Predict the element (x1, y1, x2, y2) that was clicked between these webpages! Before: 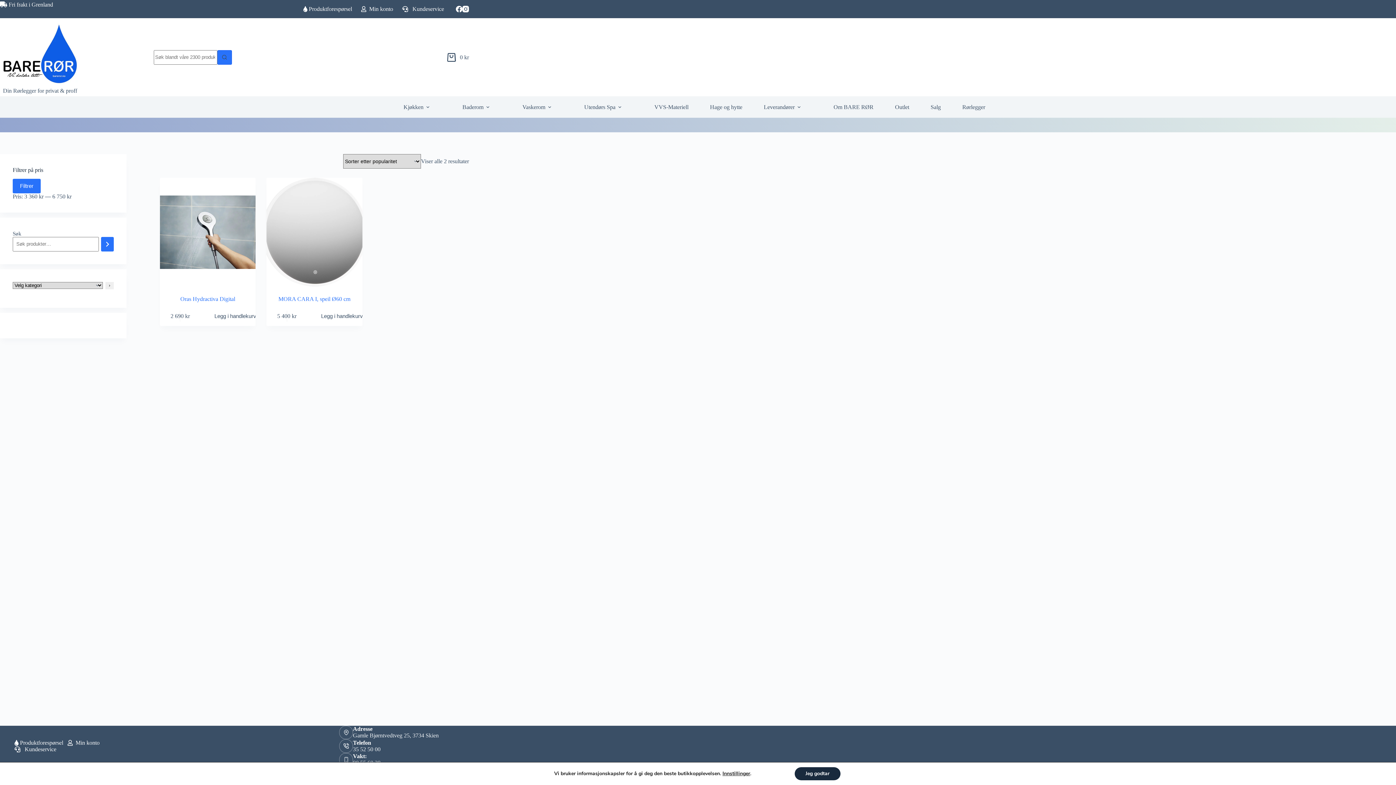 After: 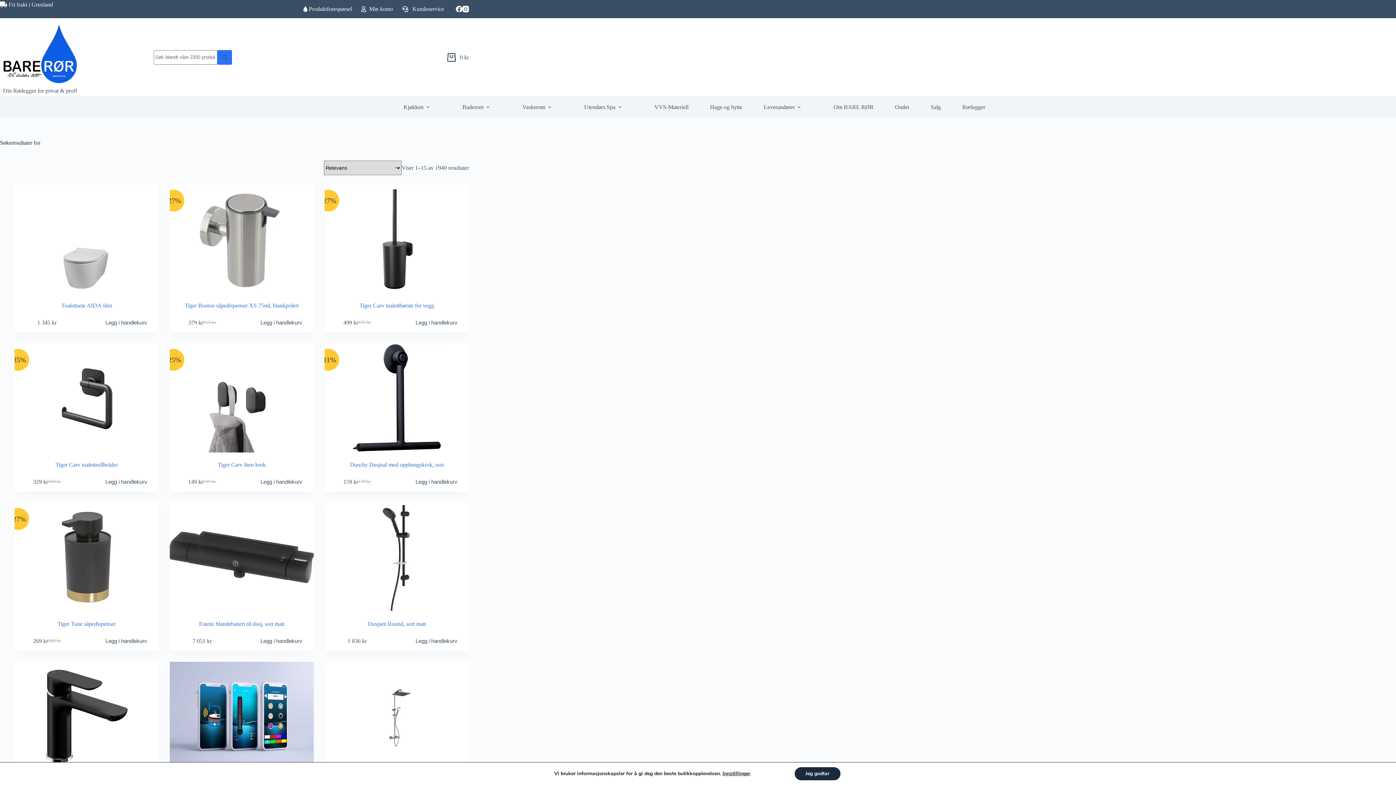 Action: bbox: (217, 50, 231, 64) label: Søkeknapp